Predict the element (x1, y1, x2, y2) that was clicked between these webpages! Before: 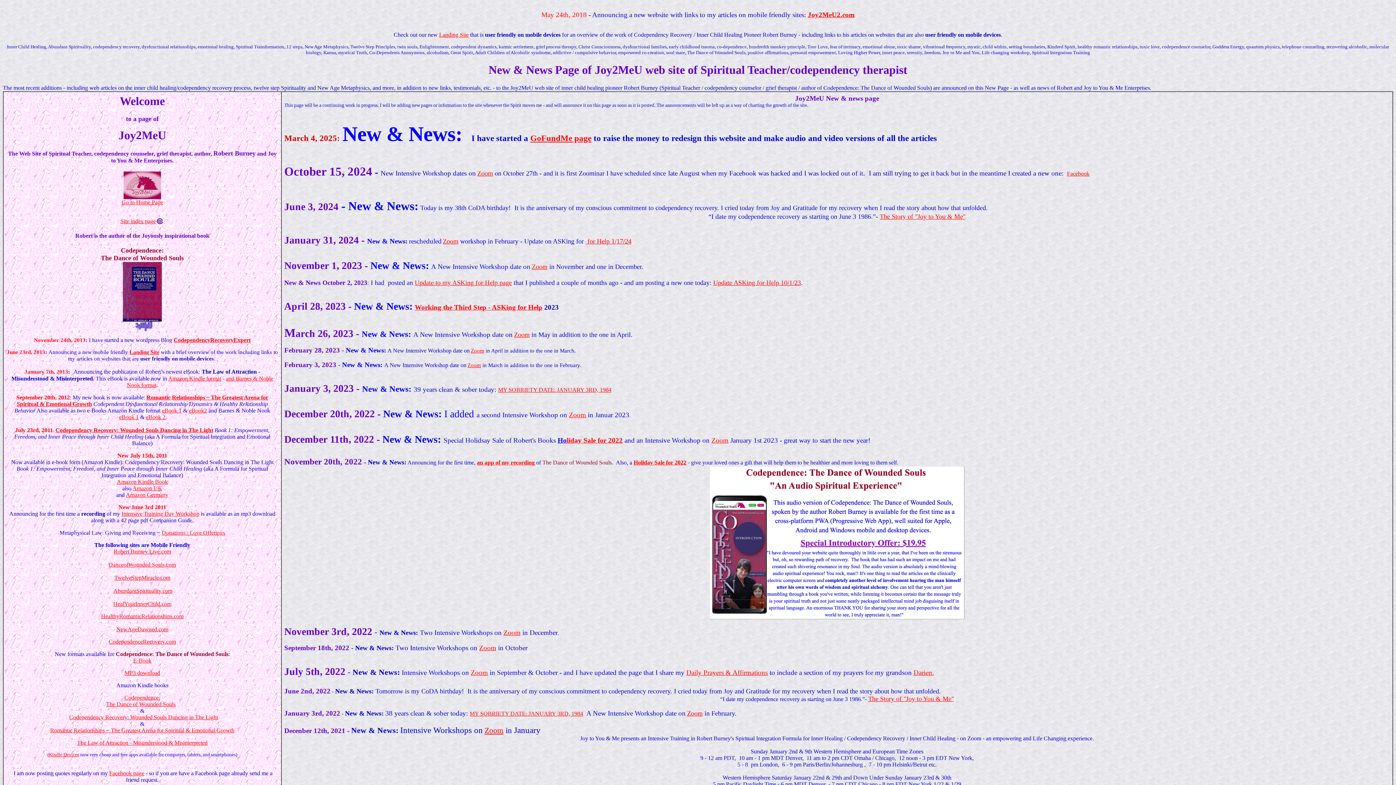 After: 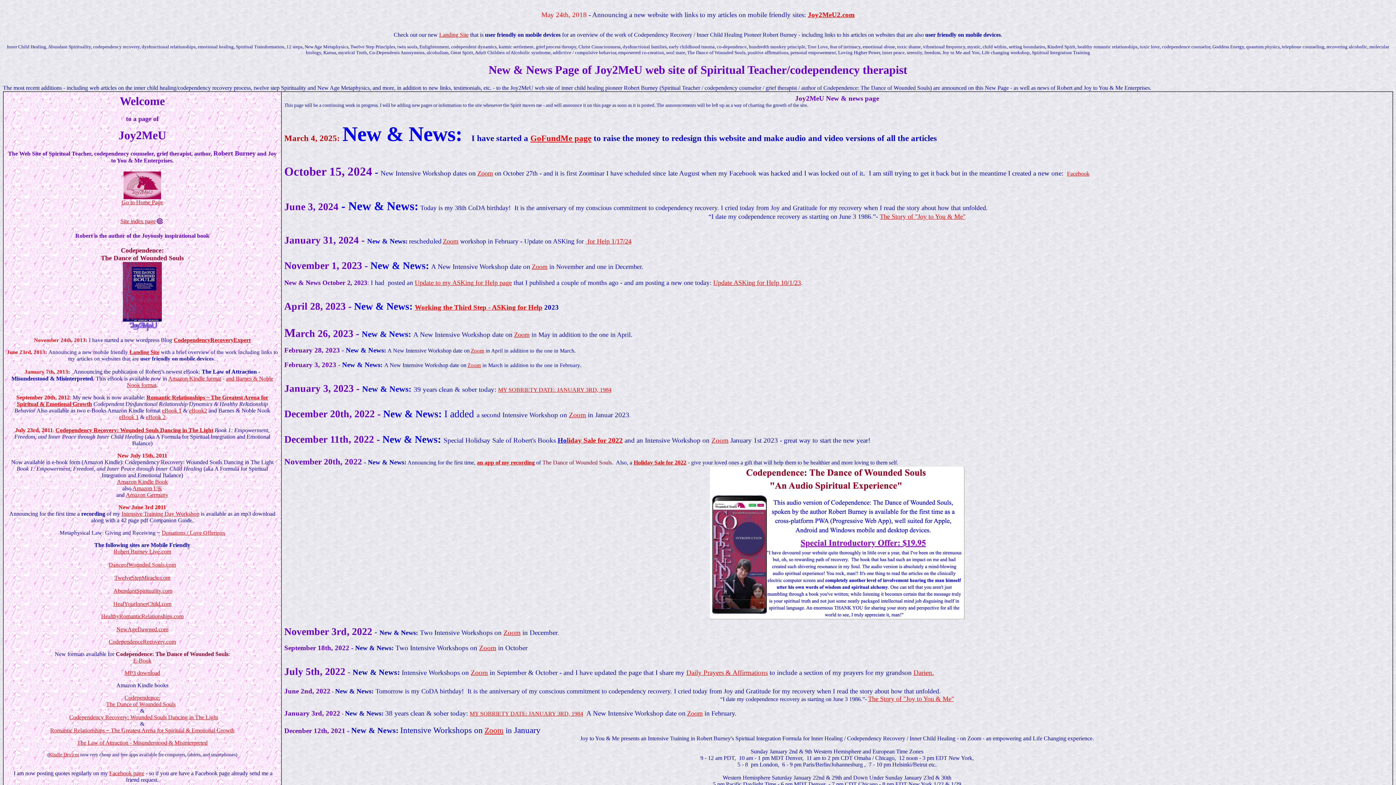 Action: bbox: (113, 601, 171, 607) label: HealYourInnerChild.com
